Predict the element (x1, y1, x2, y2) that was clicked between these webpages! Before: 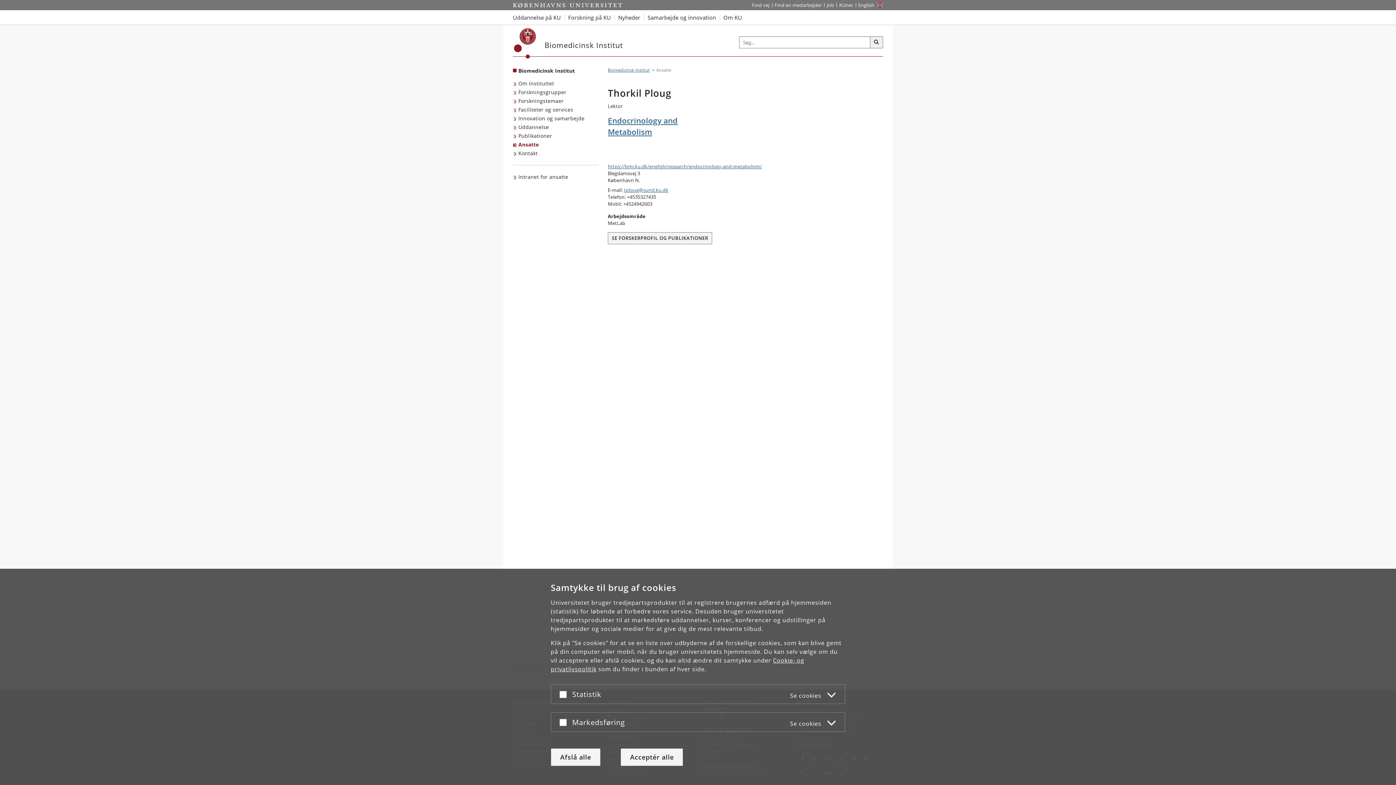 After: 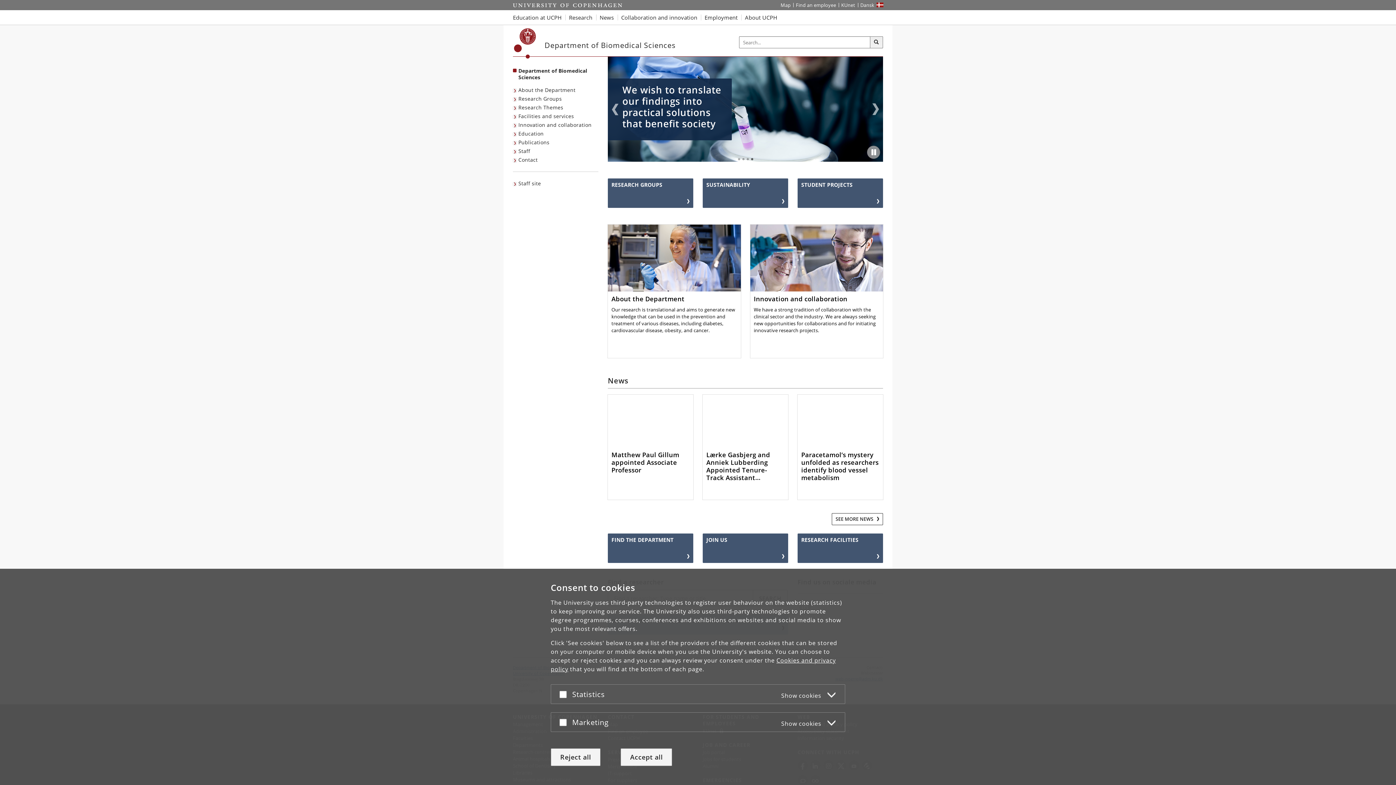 Action: label: Website in English bbox: (855, 0, 877, 10)